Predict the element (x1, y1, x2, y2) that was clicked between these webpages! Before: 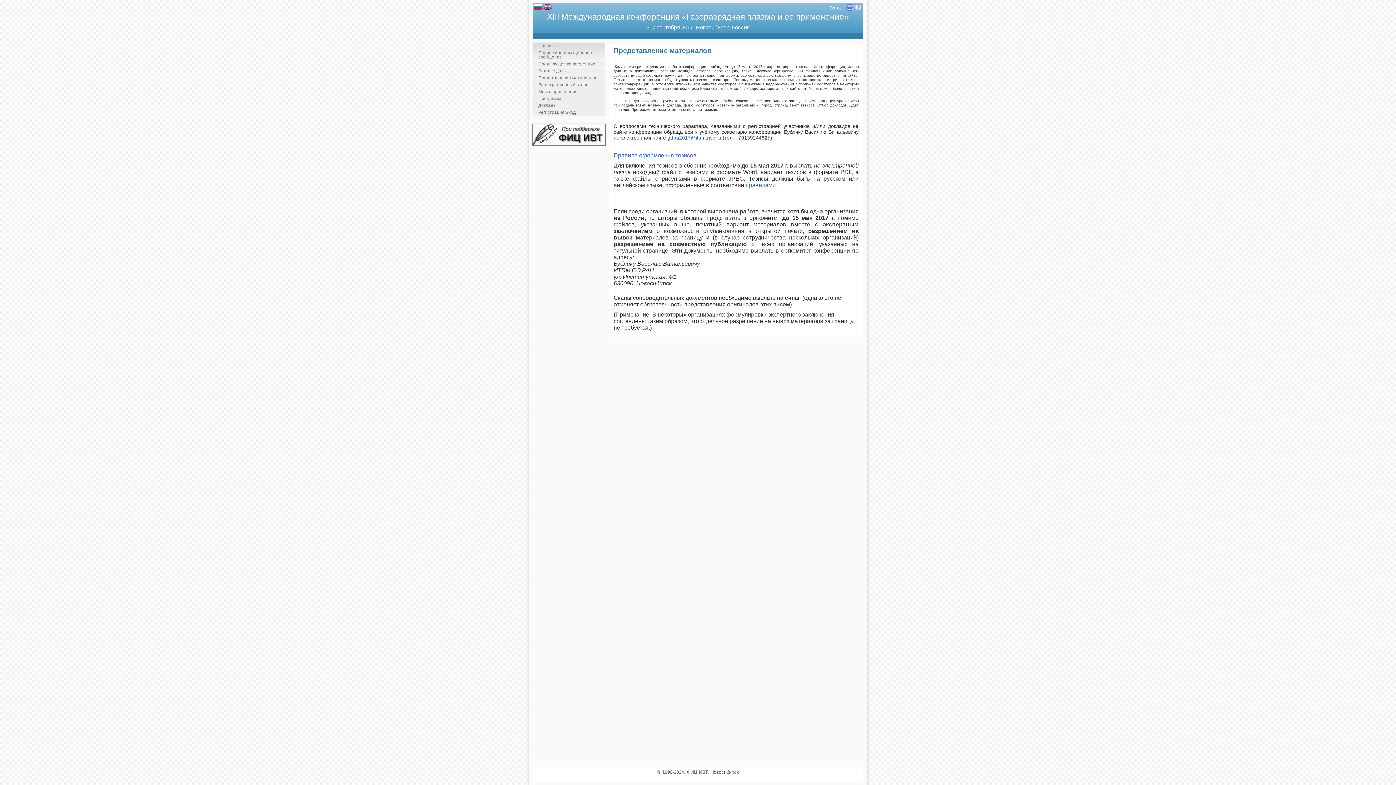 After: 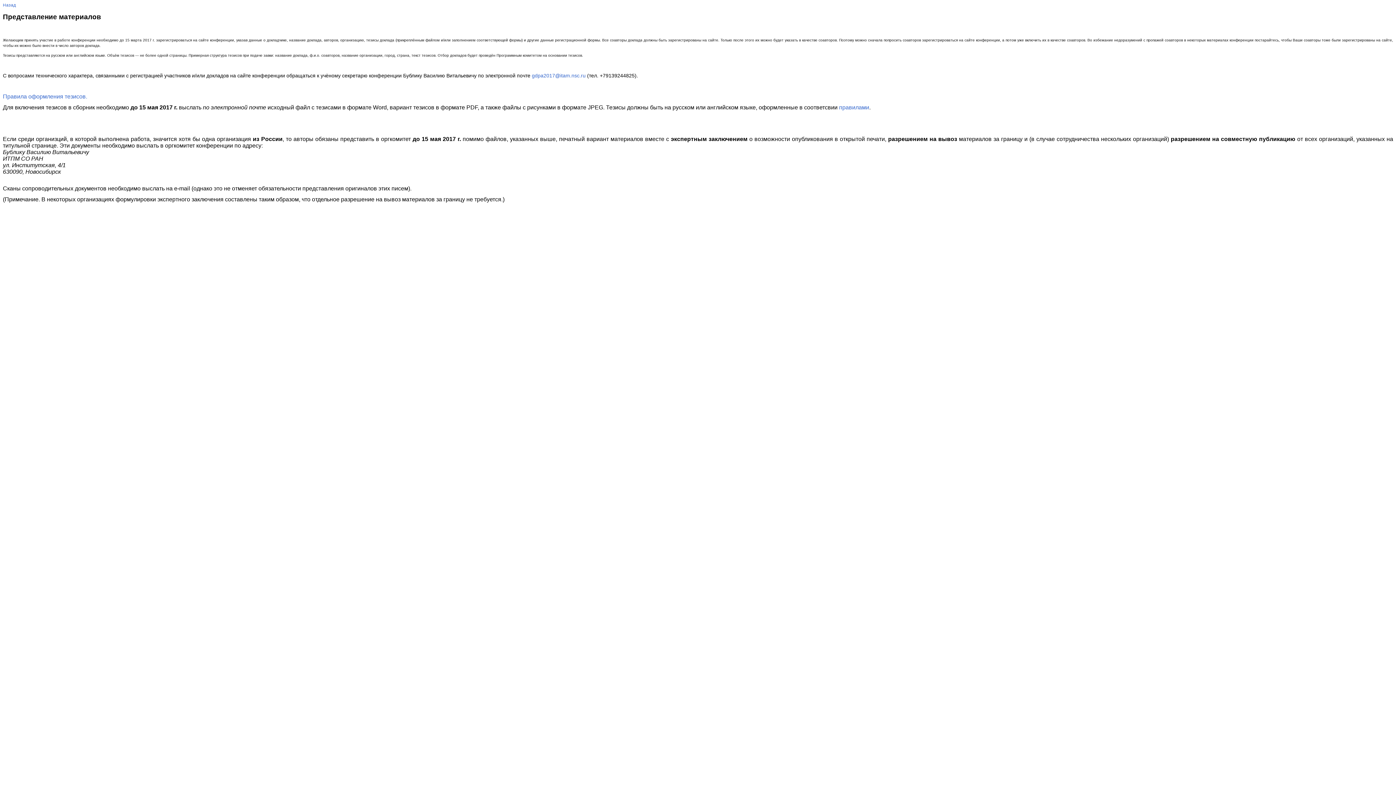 Action: bbox: (846, 3, 853, 10)